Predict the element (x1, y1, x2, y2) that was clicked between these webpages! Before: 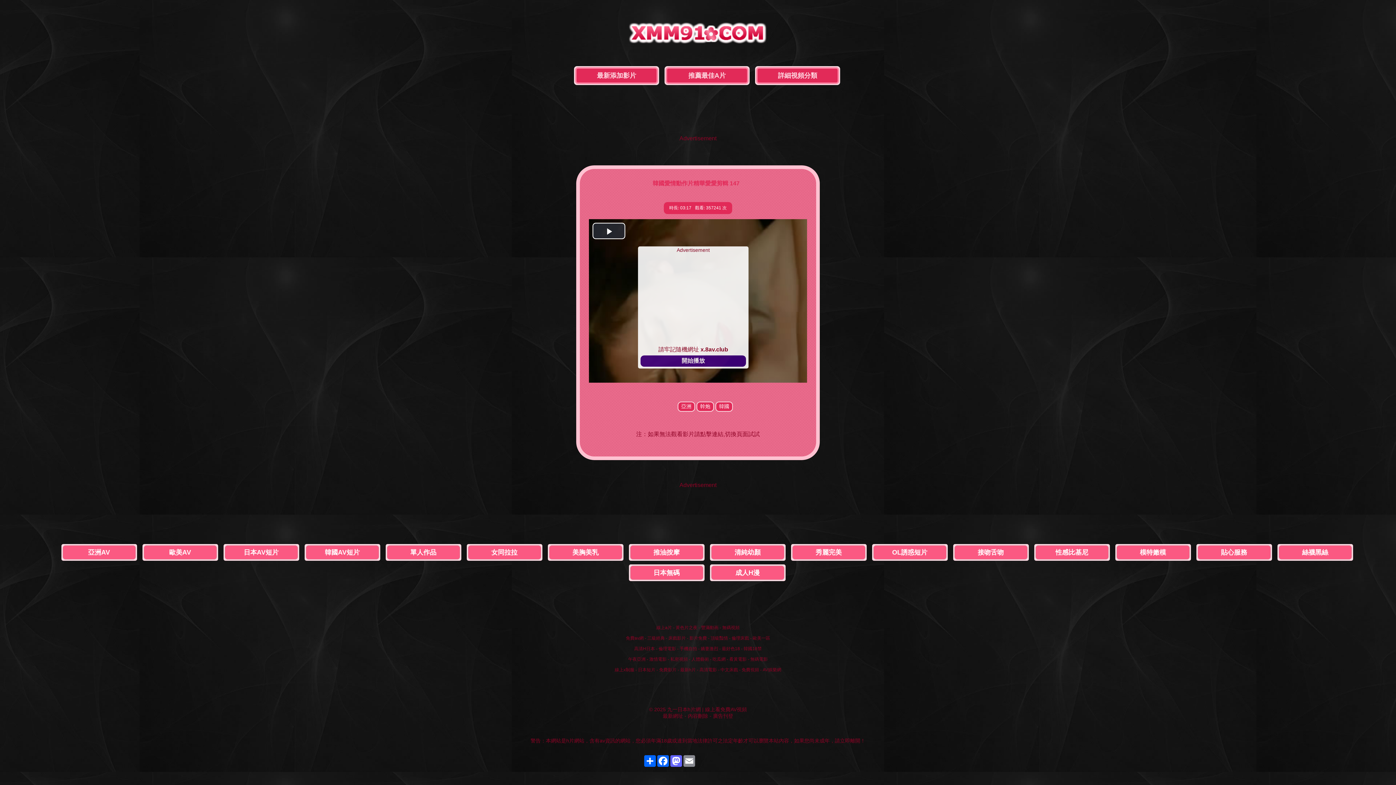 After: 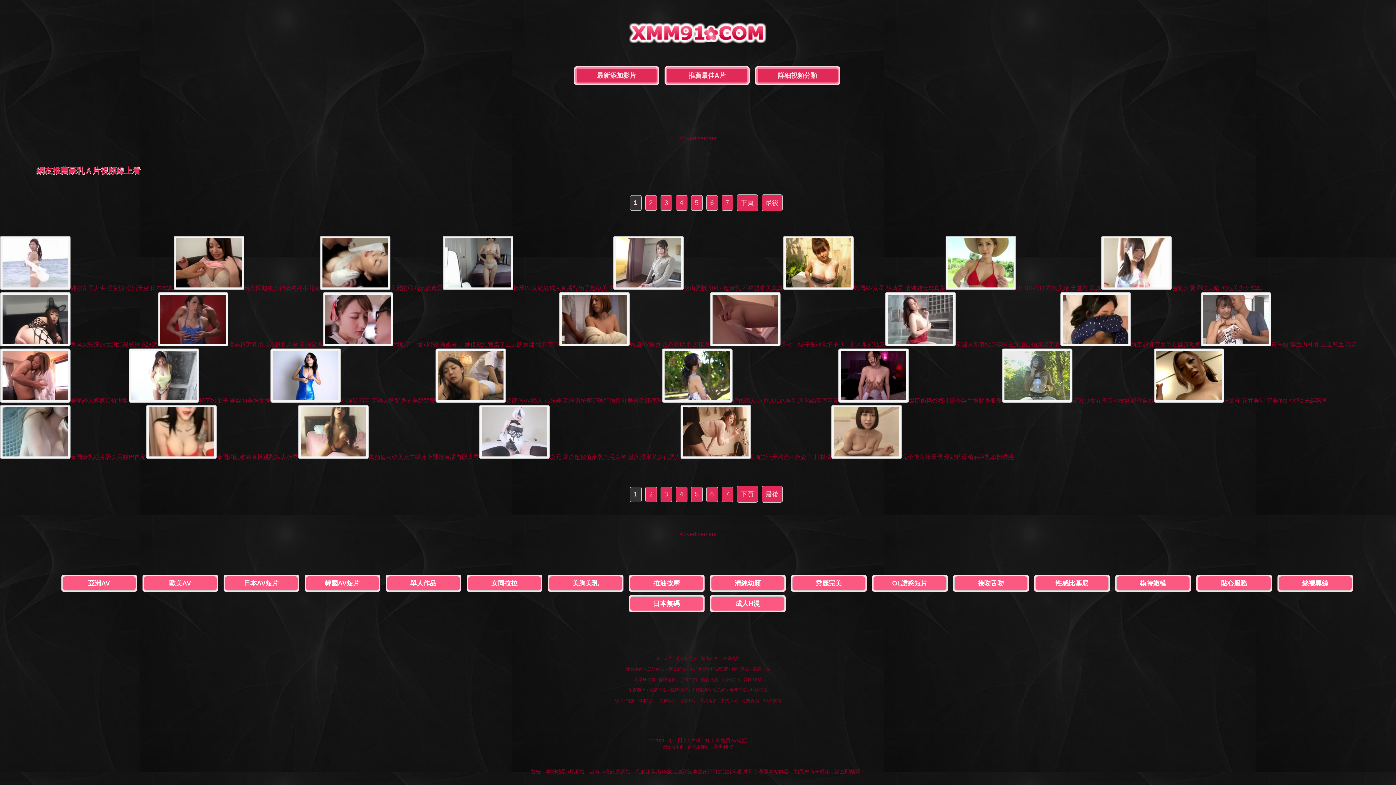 Action: label: 美胸美乳 bbox: (548, 545, 622, 560)